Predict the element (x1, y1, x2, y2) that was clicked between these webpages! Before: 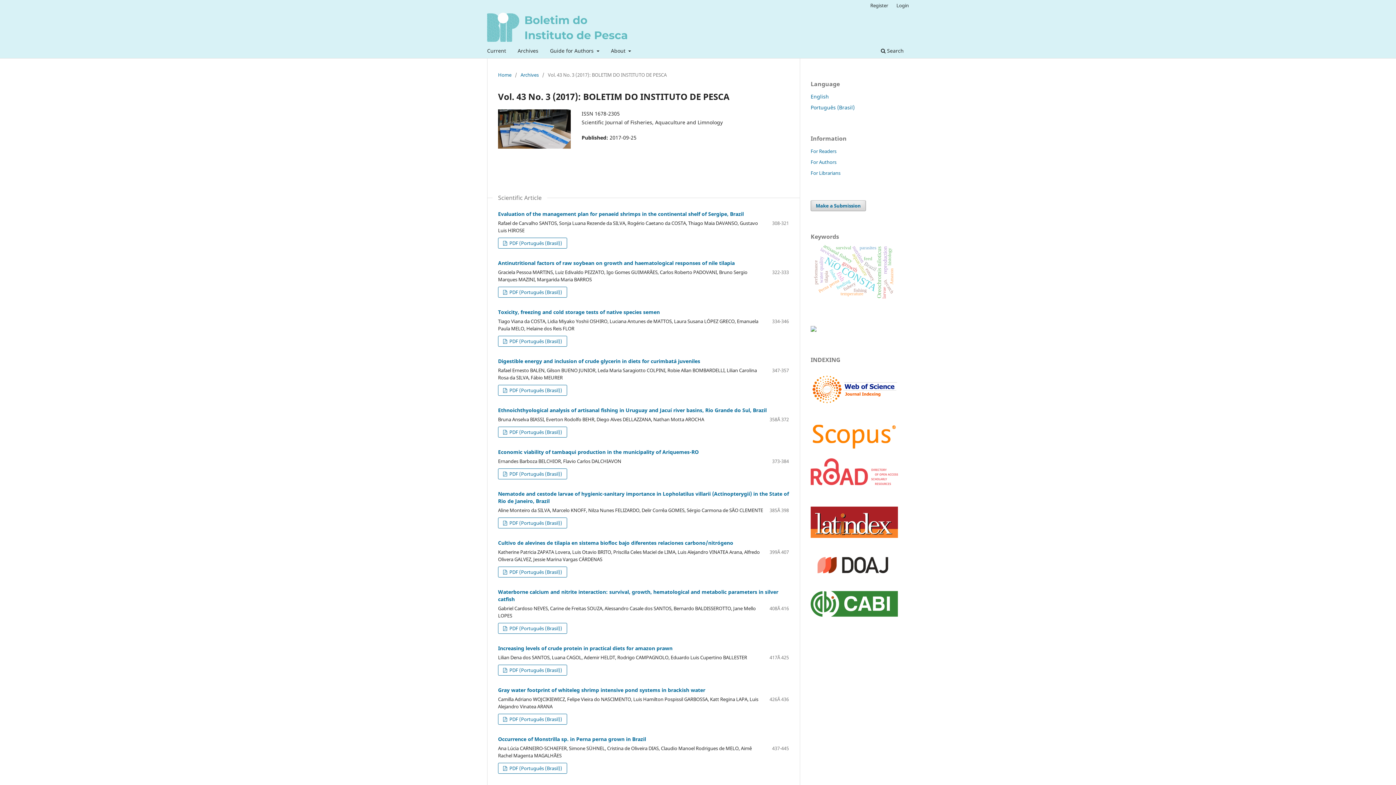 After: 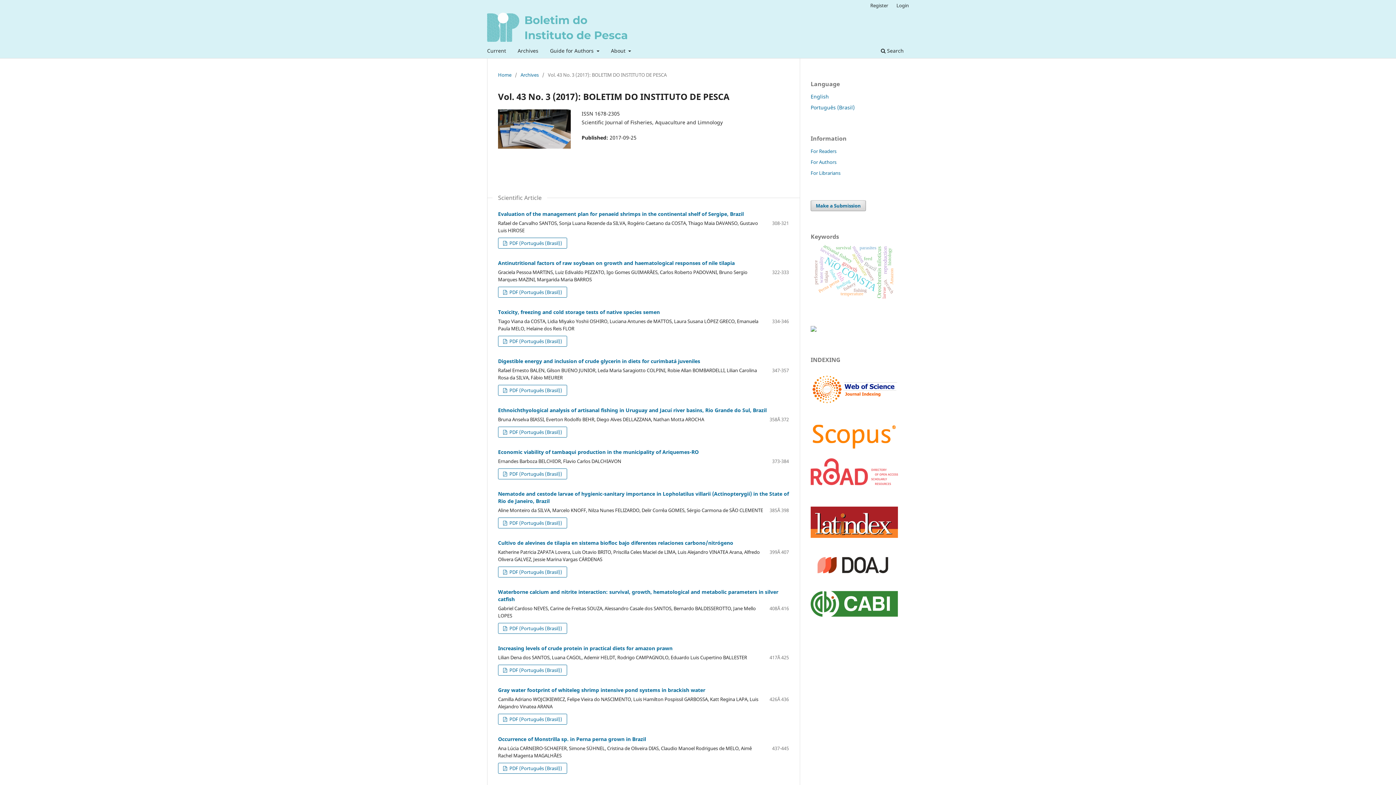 Action: bbox: (810, 611, 898, 618)